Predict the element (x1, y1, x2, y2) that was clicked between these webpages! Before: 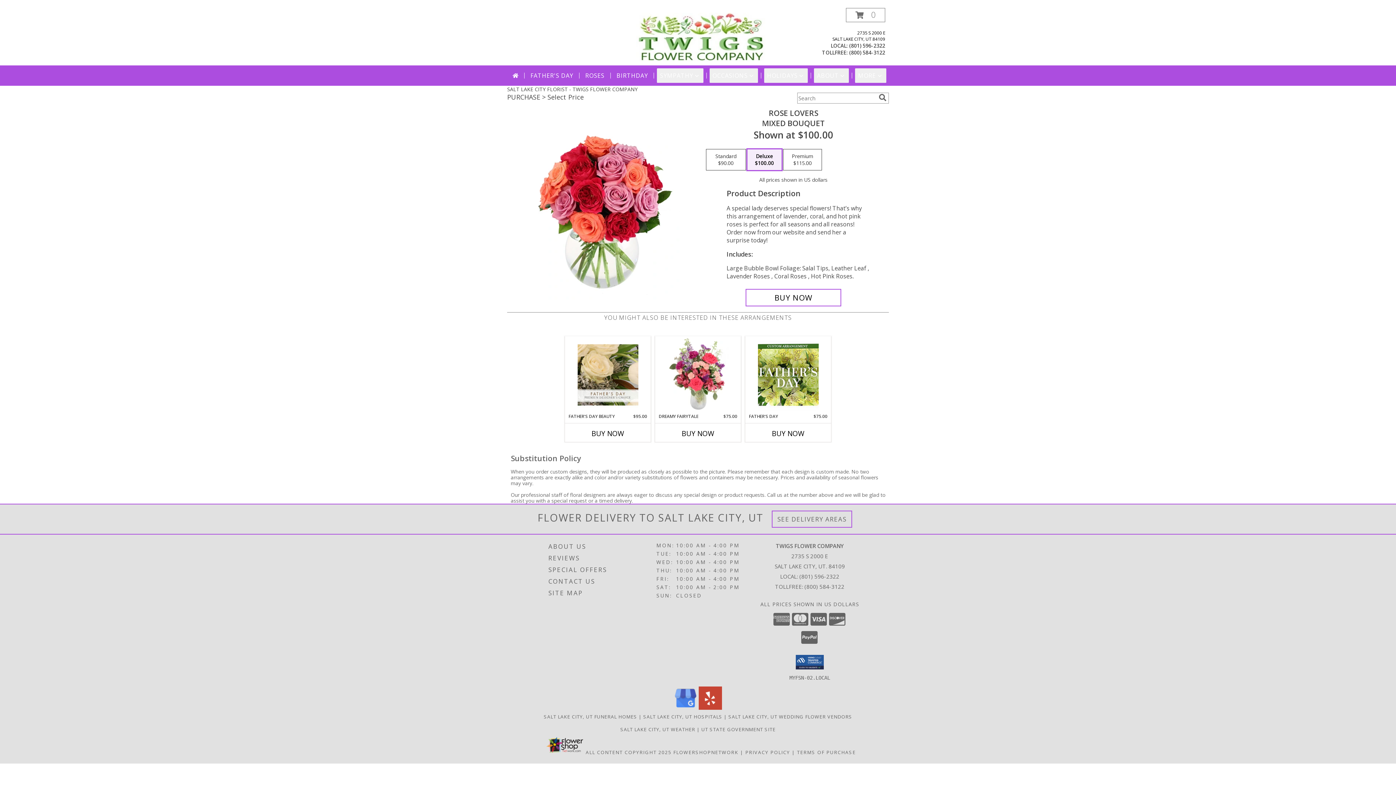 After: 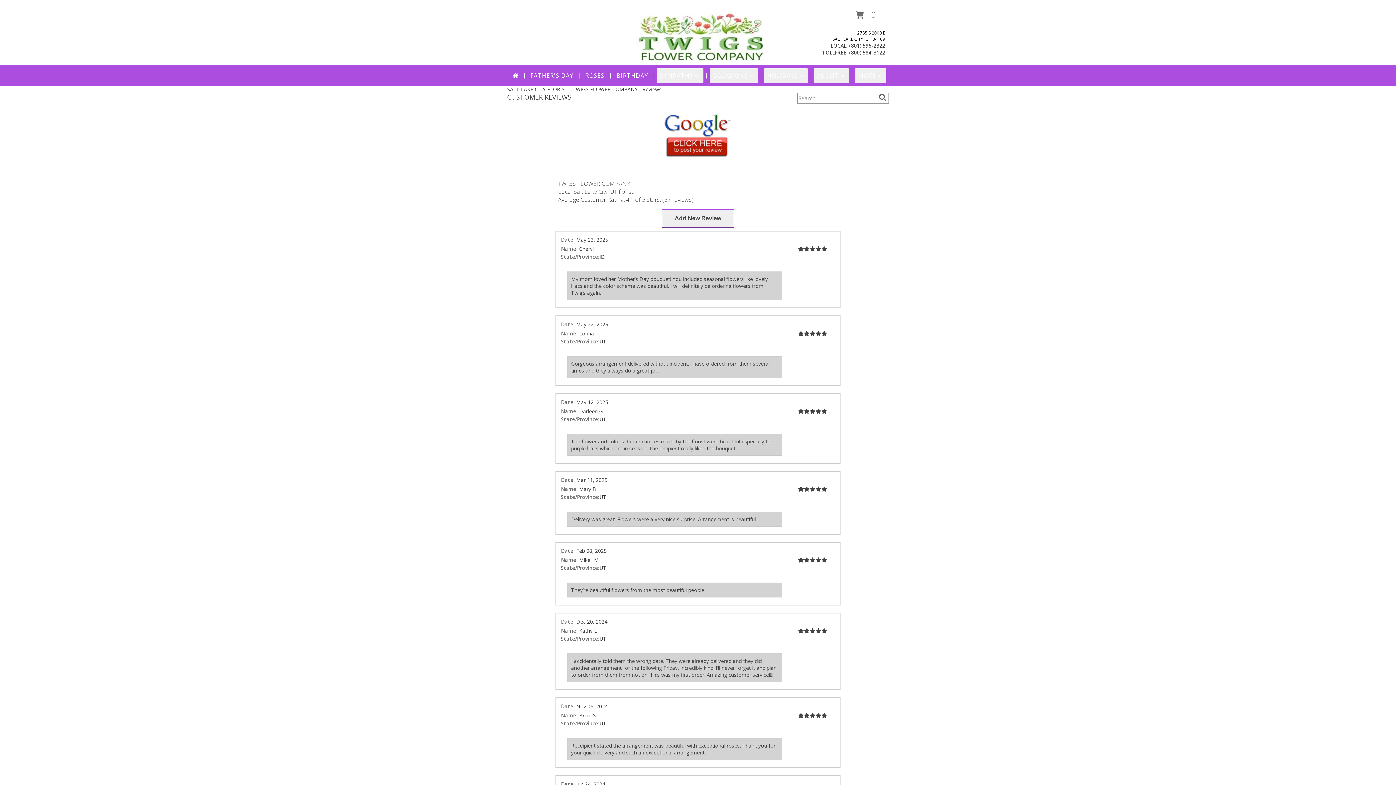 Action: bbox: (548, 552, 654, 564) label: REVIEWS